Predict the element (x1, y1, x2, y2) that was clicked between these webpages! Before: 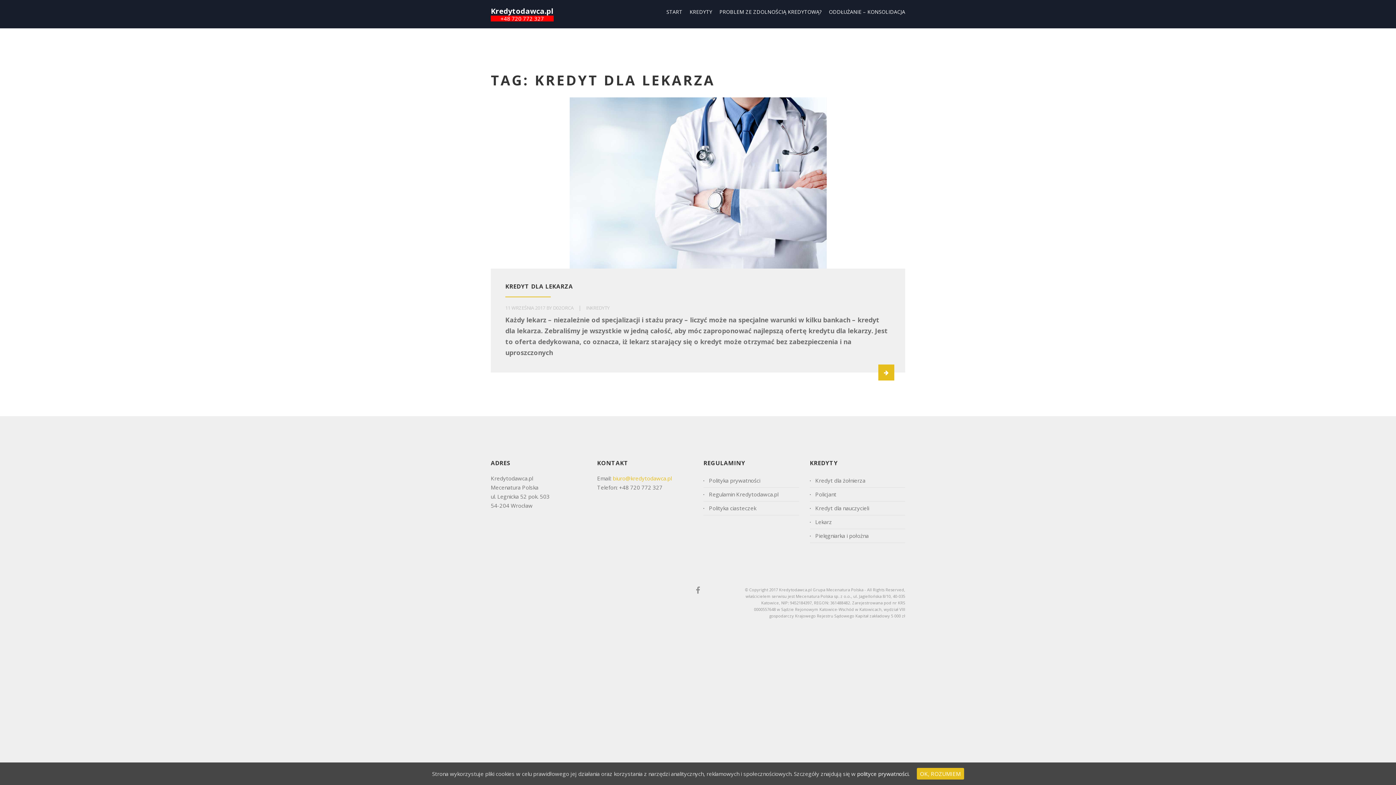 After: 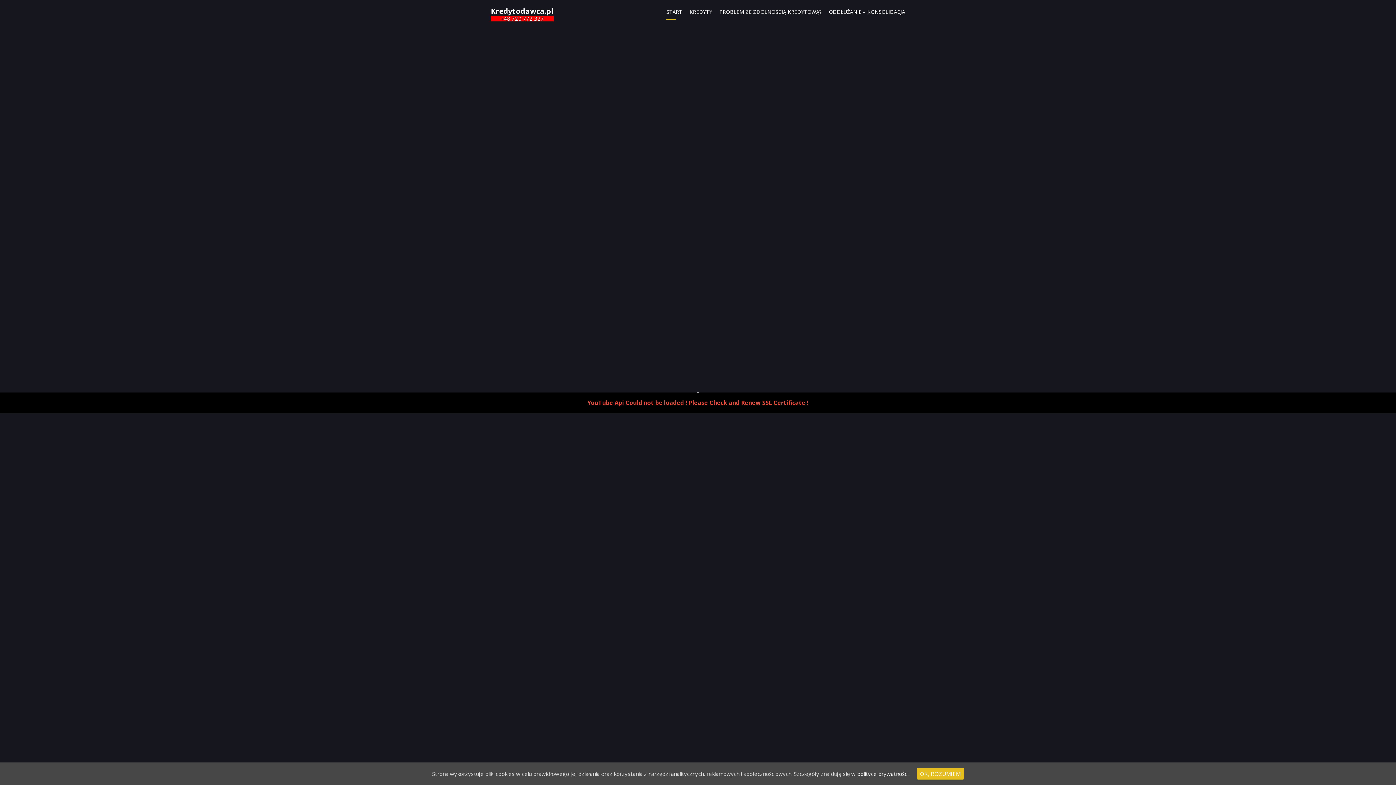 Action: label: Kredytodawca.pl bbox: (490, 6, 553, 15)